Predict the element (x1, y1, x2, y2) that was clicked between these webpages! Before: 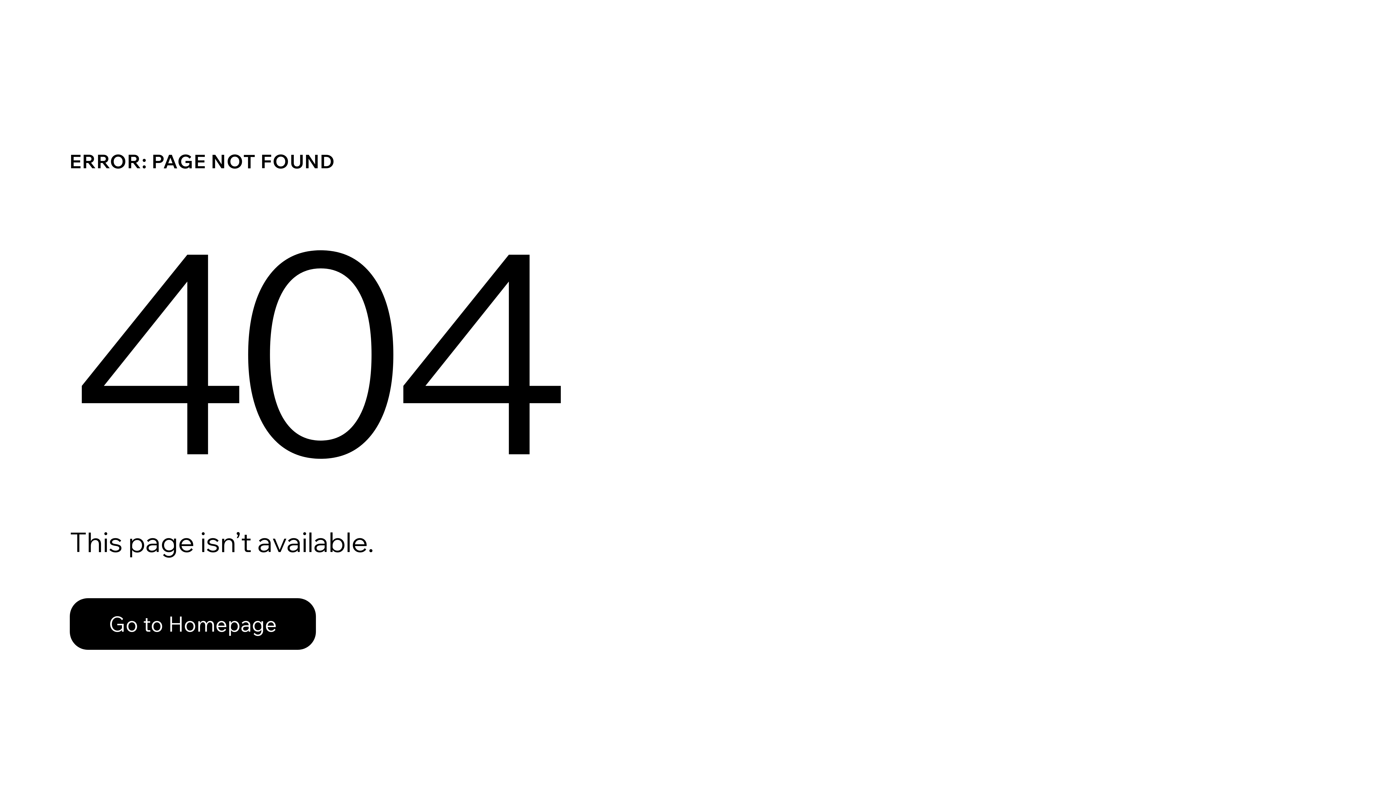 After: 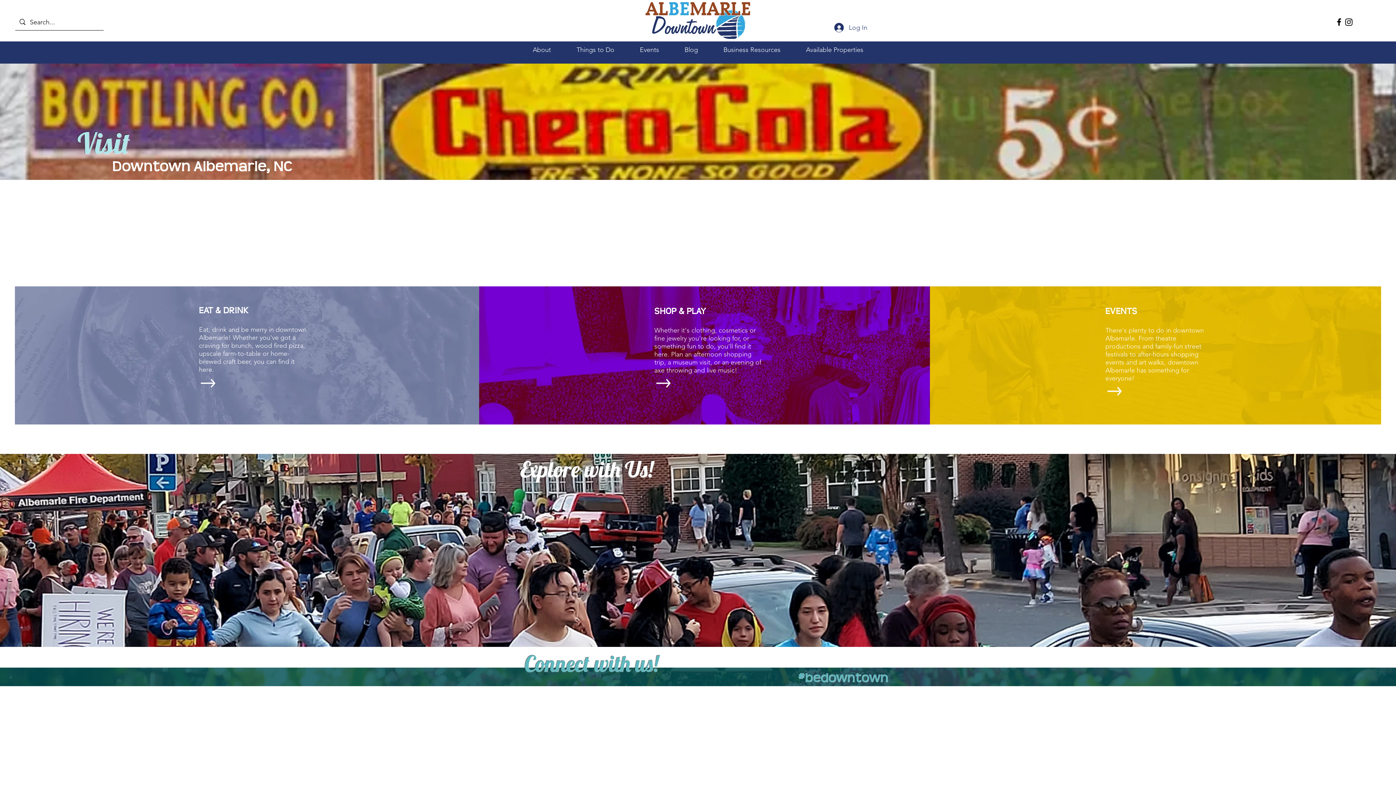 Action: label: Go to Homepage bbox: (69, 582, 768, 659)